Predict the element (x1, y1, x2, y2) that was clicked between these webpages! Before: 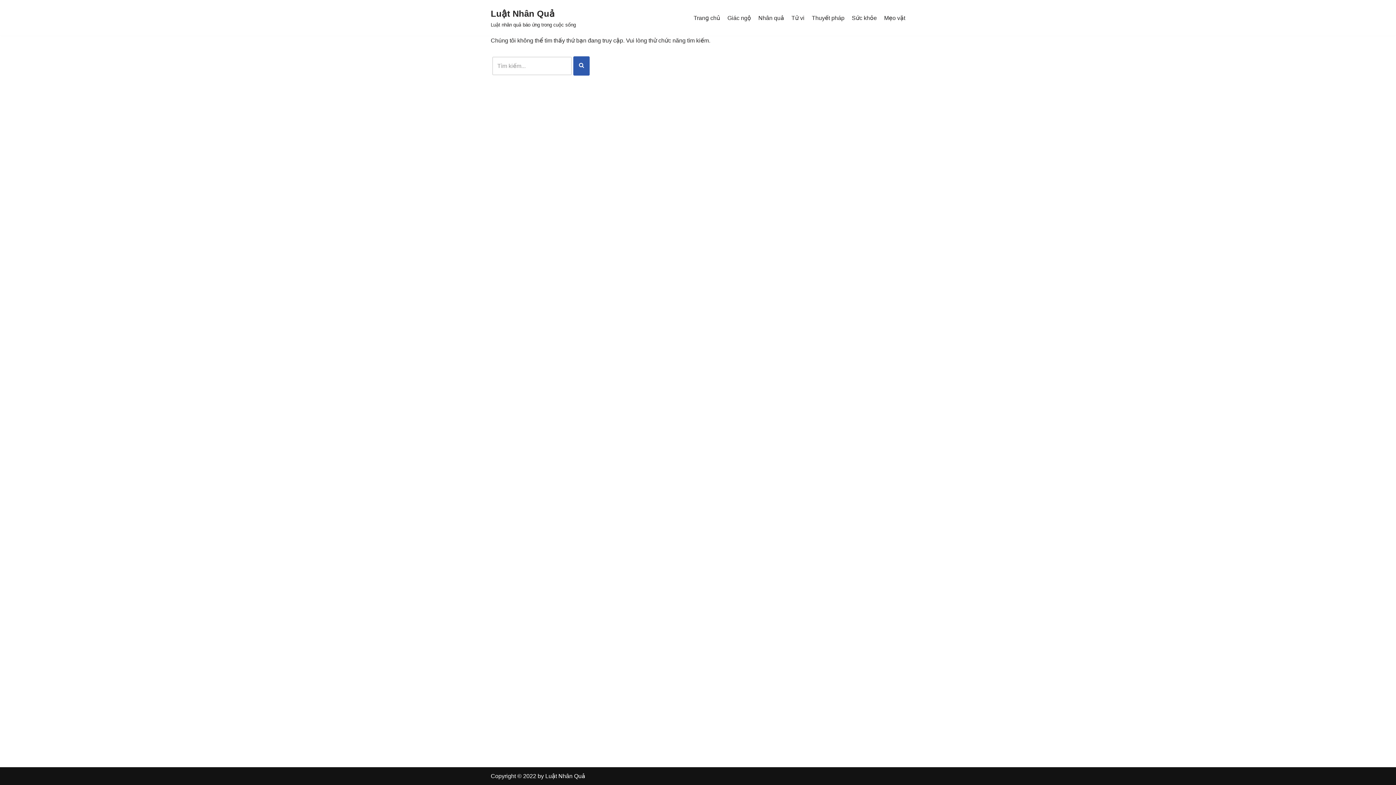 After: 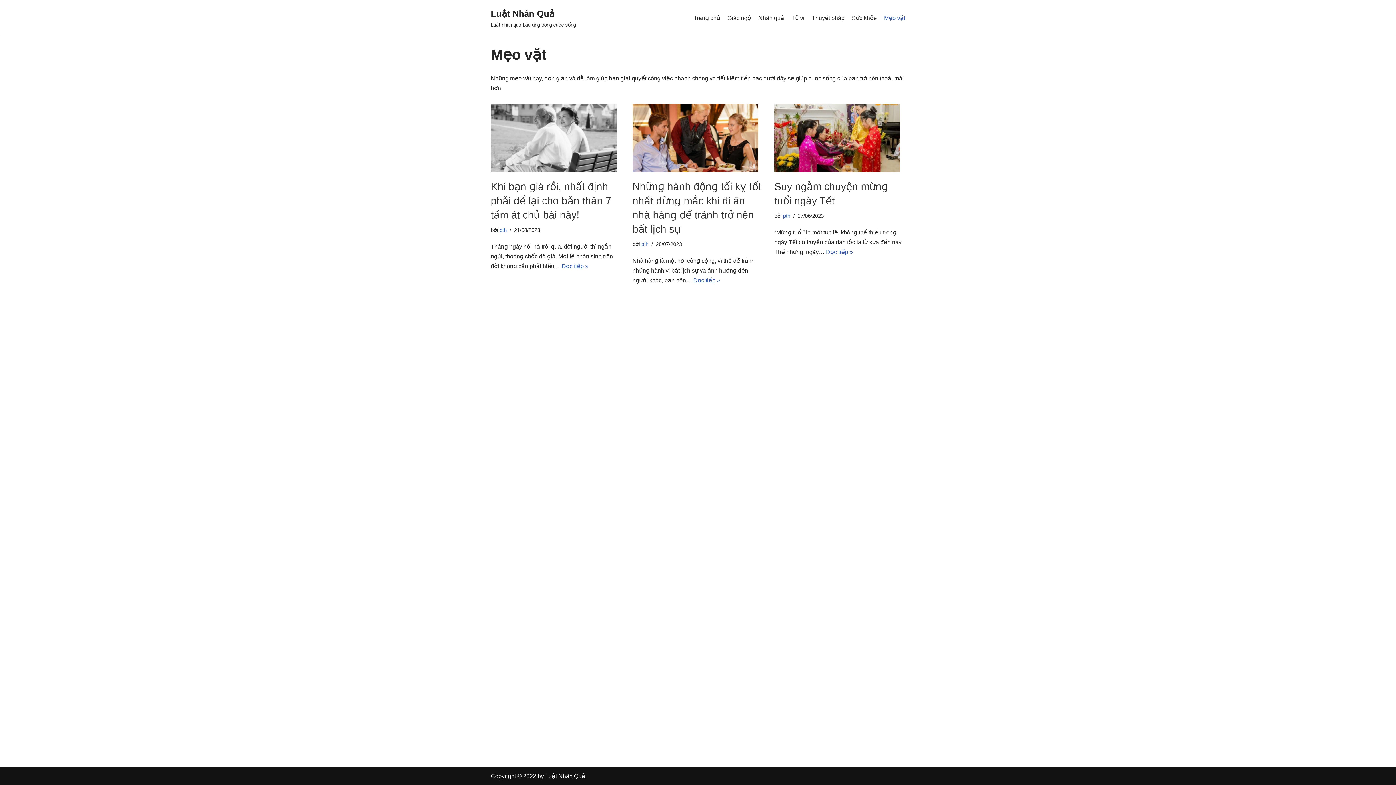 Action: label: Mẹo vặt bbox: (884, 13, 905, 22)